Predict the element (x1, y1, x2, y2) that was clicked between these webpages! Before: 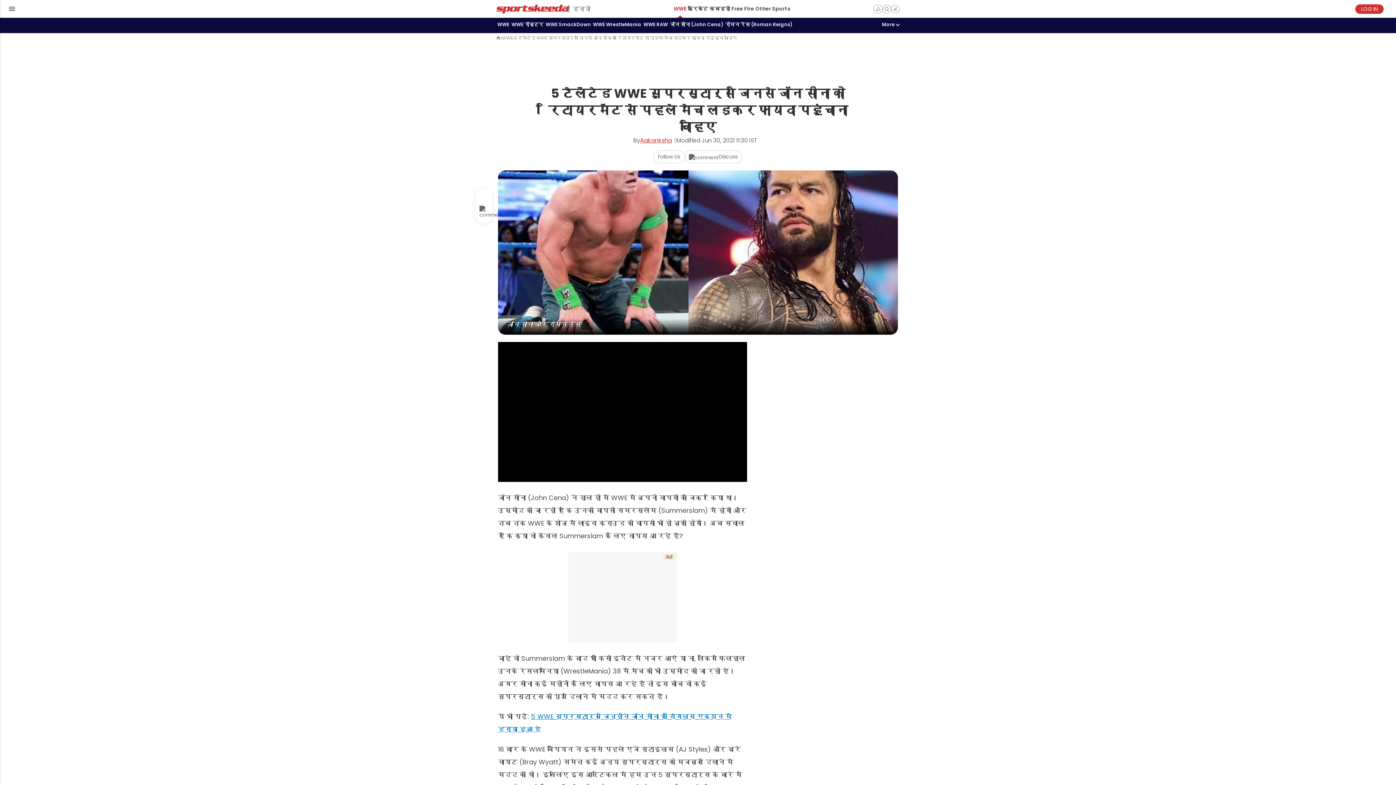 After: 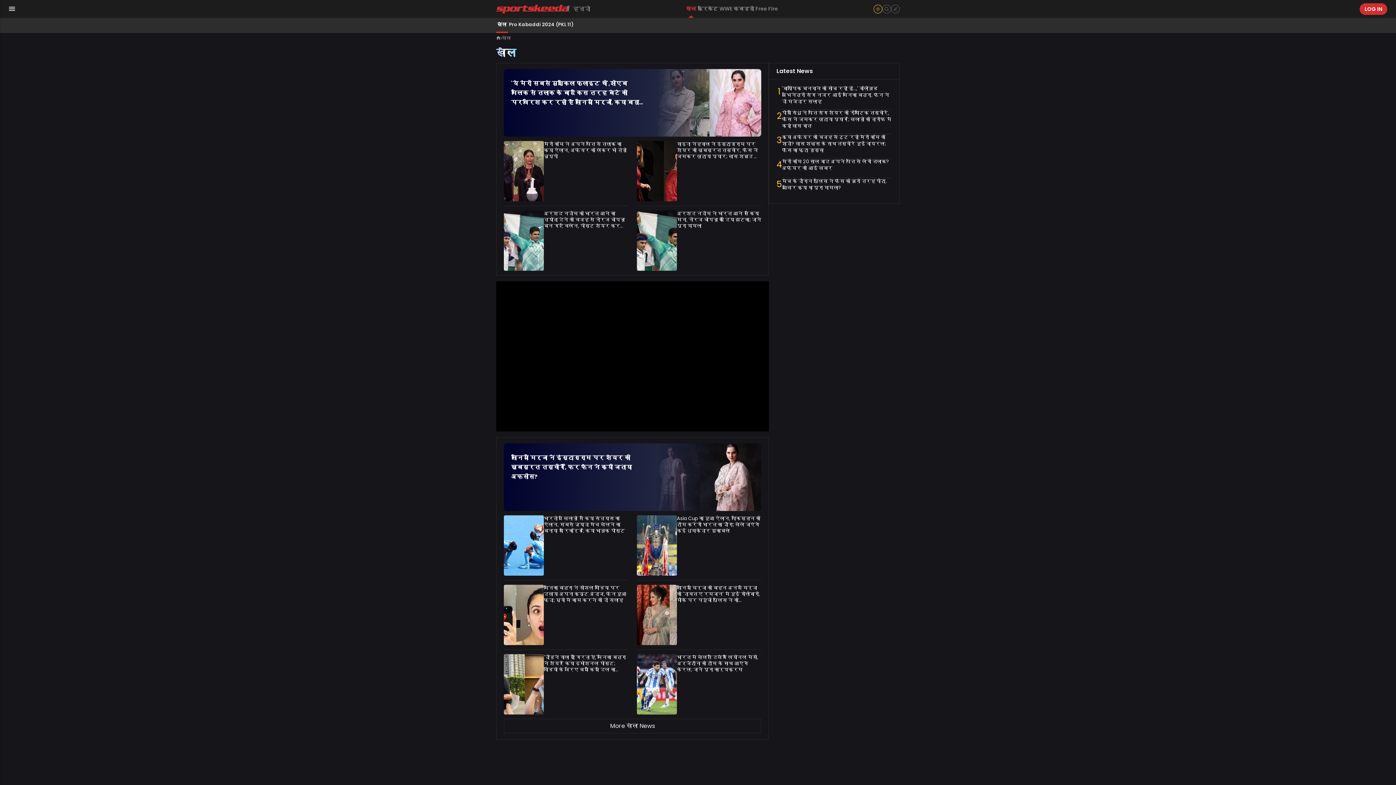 Action: label: Other Sports bbox: (754, 0, 791, 17)